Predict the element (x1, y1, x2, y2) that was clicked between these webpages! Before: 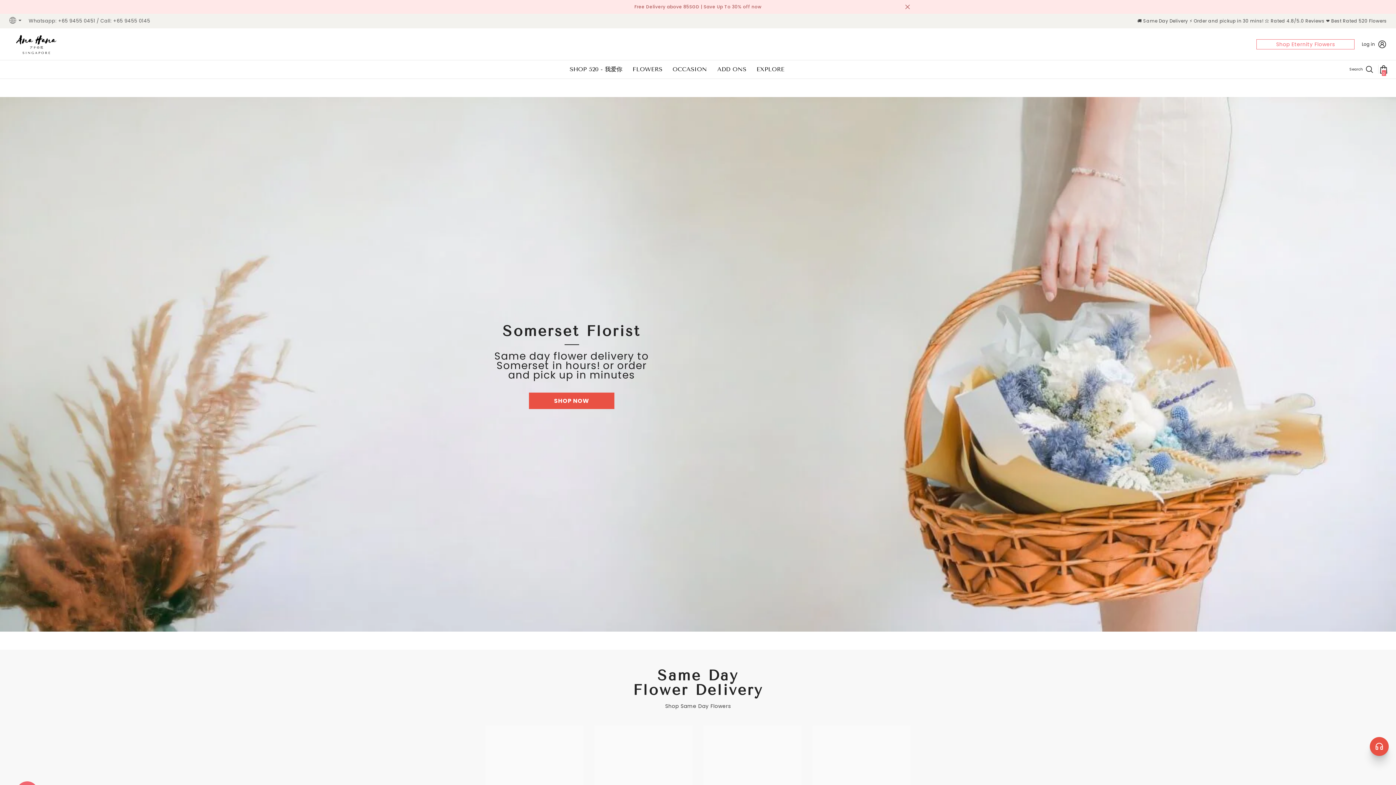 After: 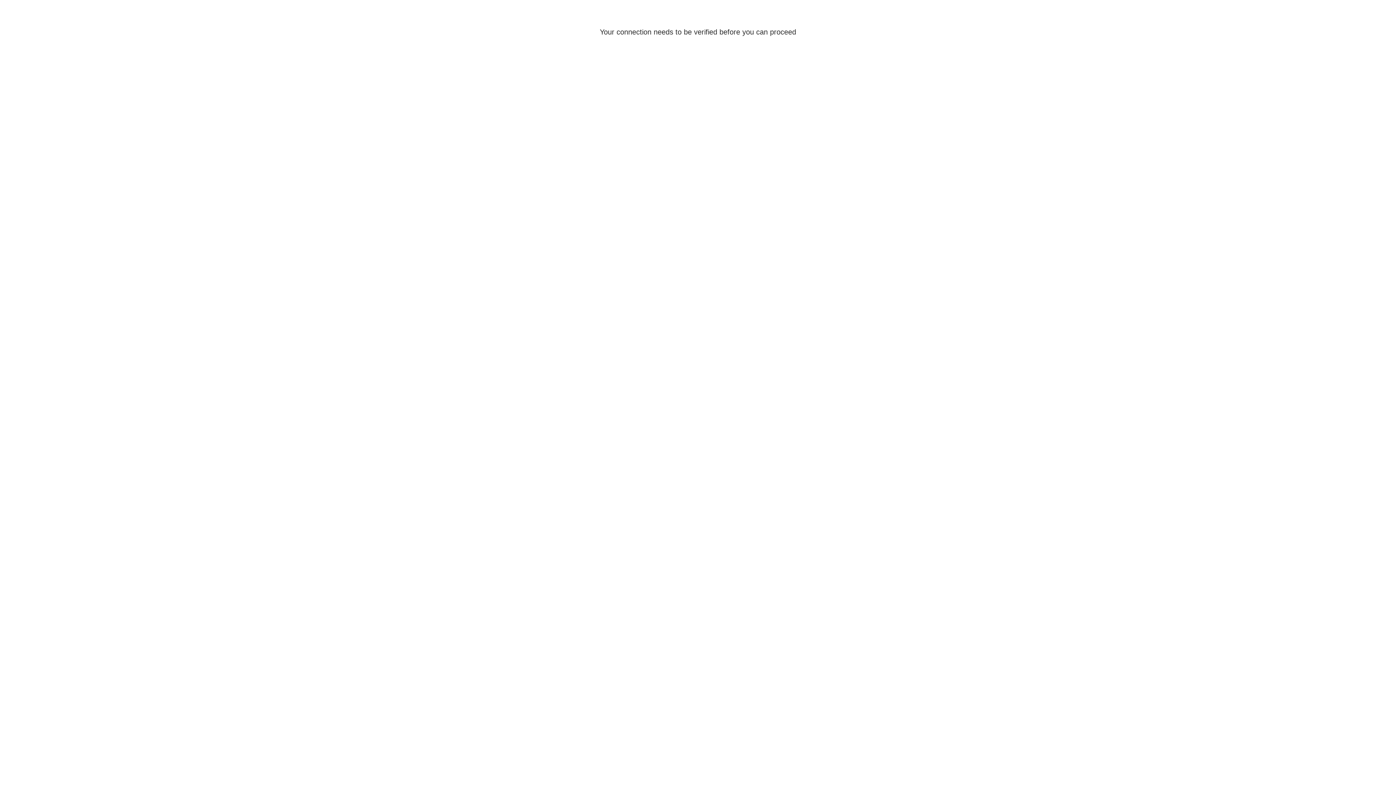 Action: label: Log in bbox: (1362, 39, 1387, 48)